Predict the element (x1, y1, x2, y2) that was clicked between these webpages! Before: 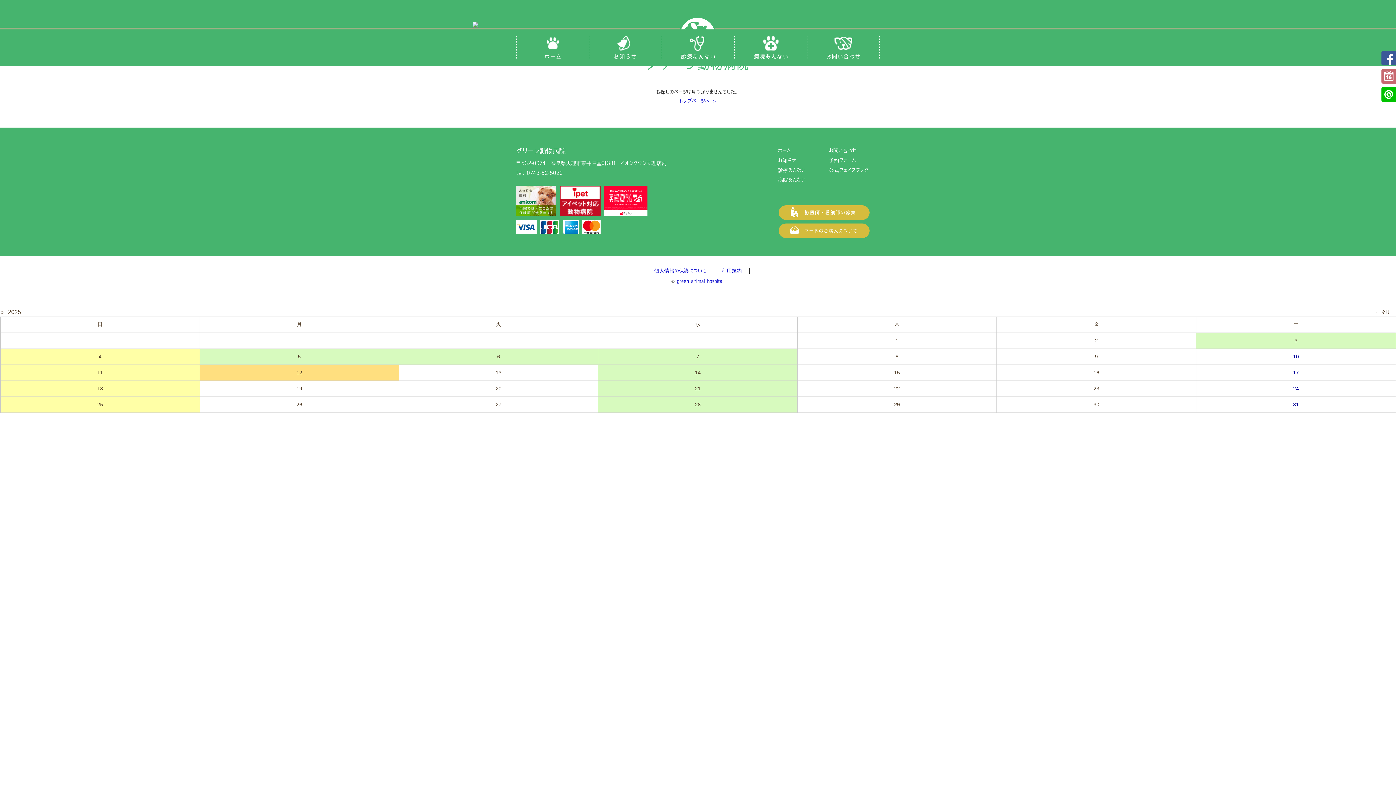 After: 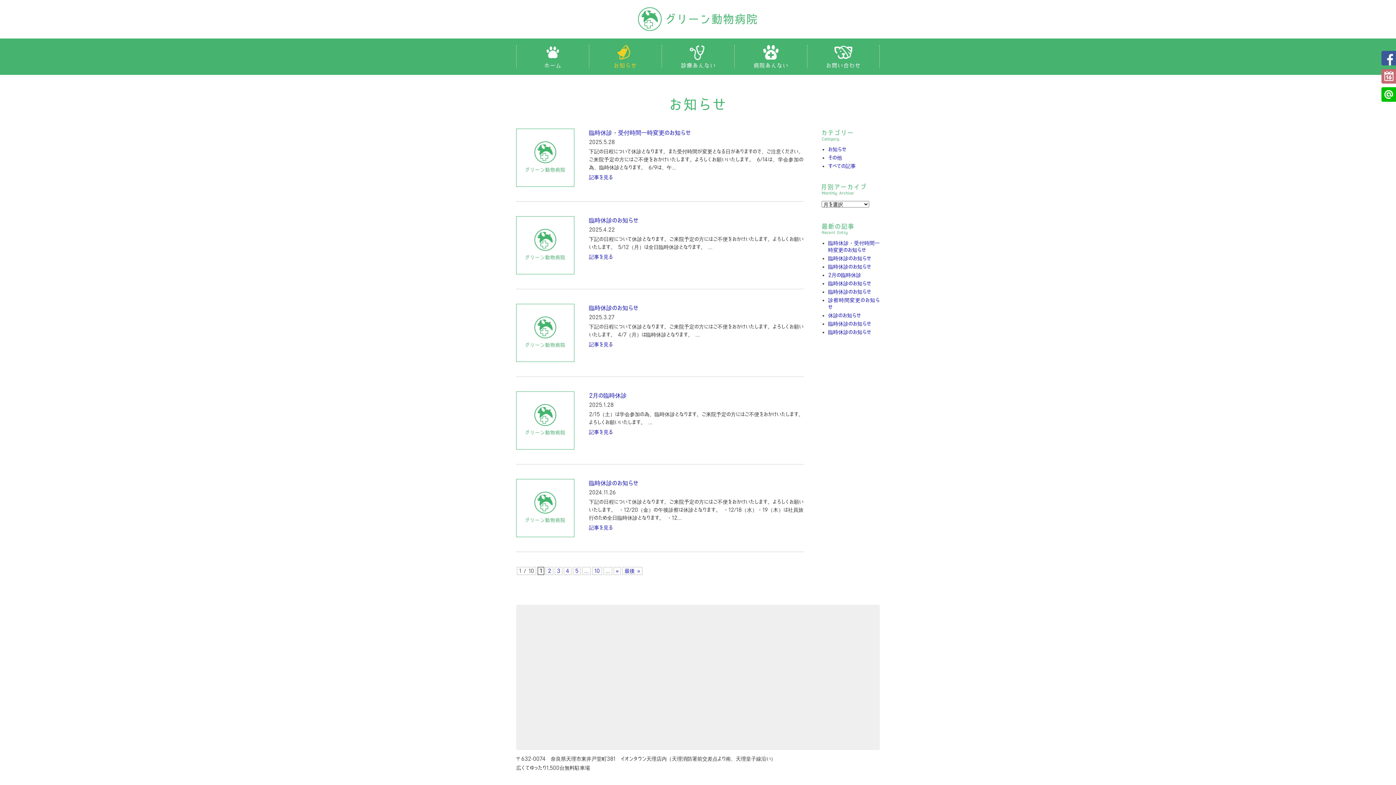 Action: label: お知らせ bbox: (778, 157, 796, 162)